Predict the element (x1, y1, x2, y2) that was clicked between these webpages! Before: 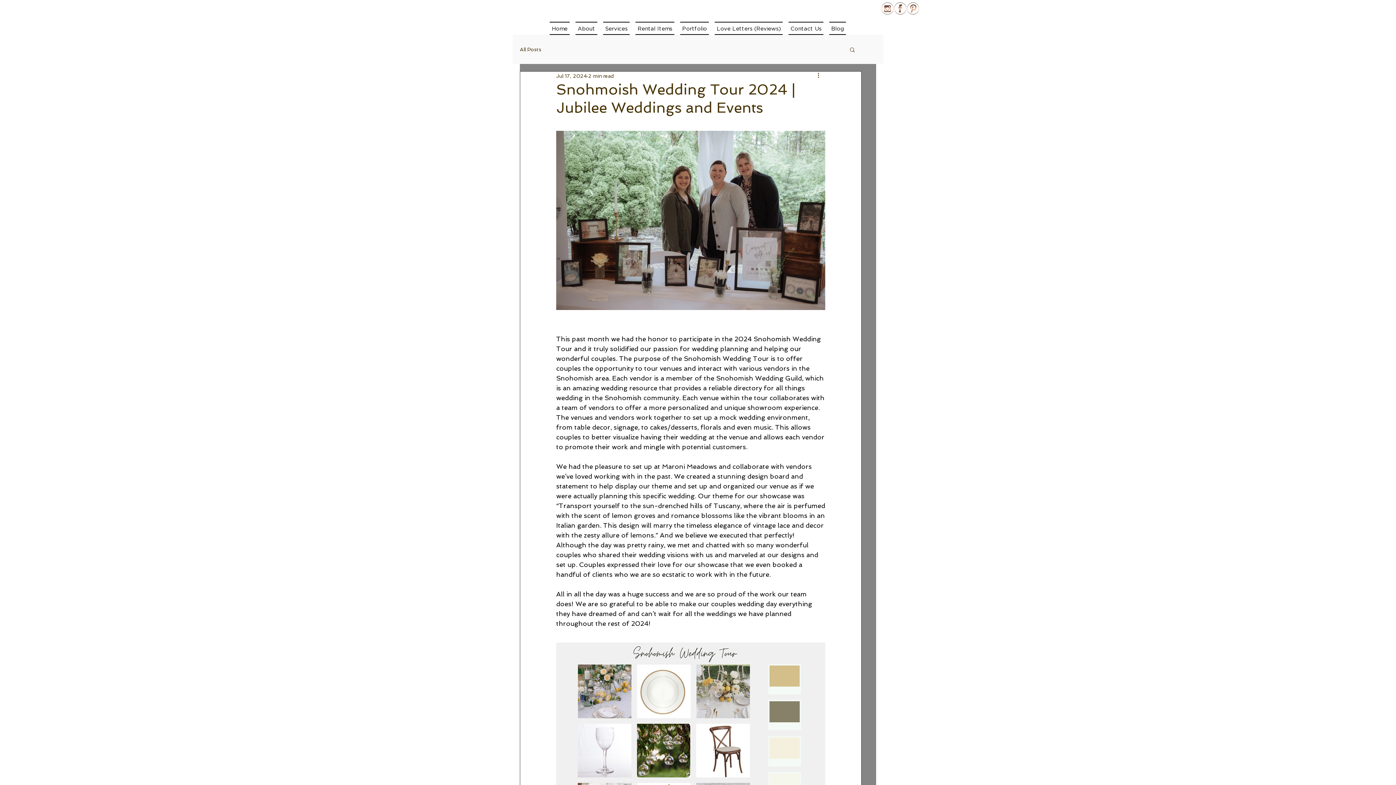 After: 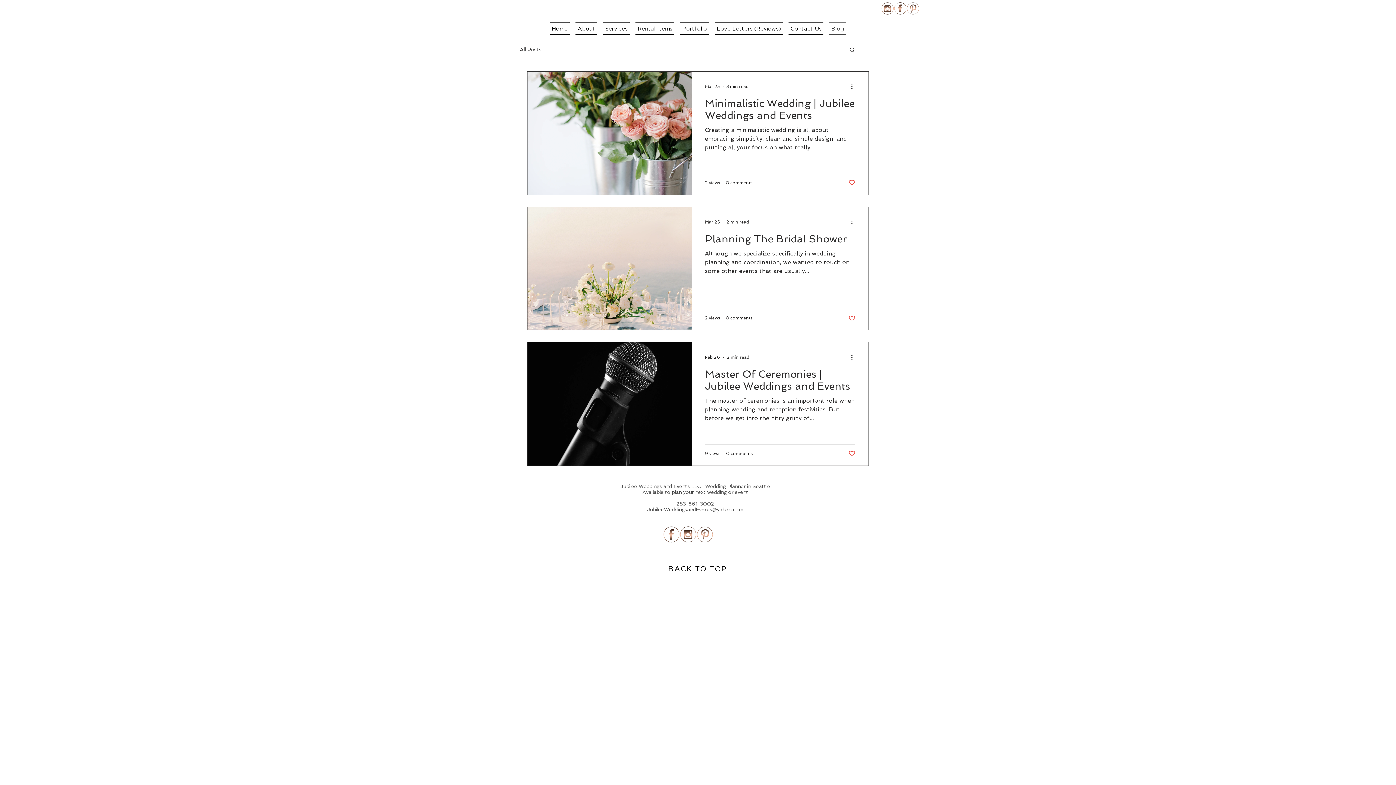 Action: label: Blog bbox: (826, 21, 846, 34)